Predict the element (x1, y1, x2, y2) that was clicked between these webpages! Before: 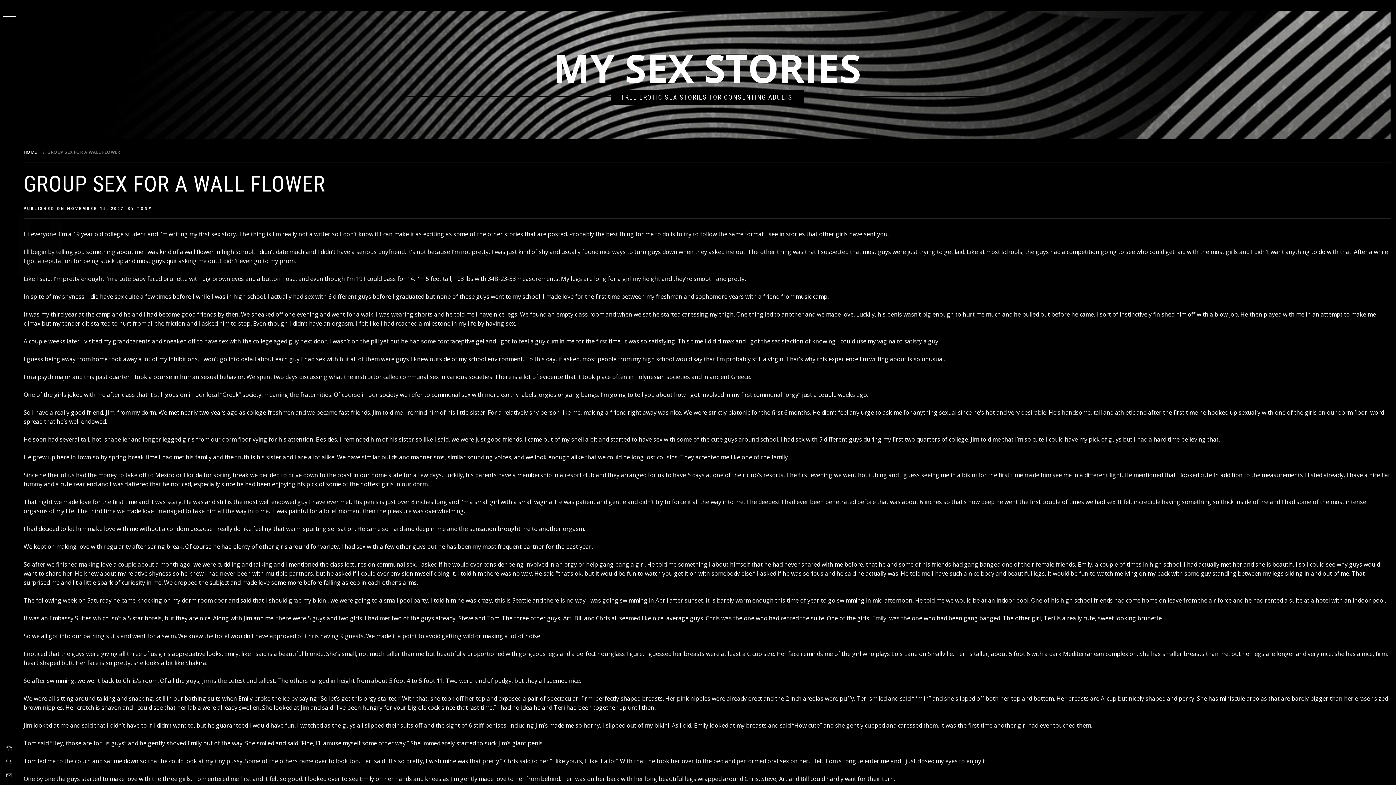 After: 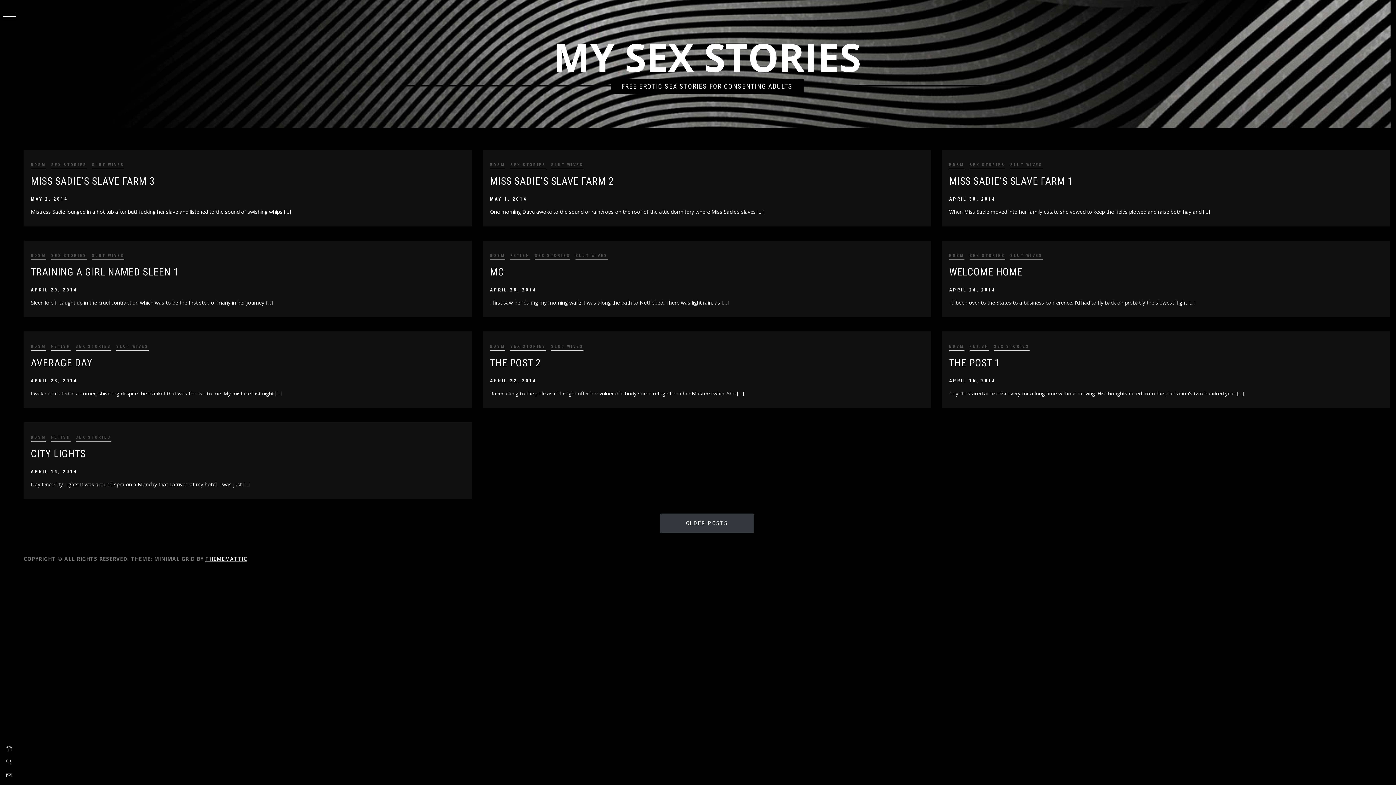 Action: bbox: (6, 742, 11, 752)